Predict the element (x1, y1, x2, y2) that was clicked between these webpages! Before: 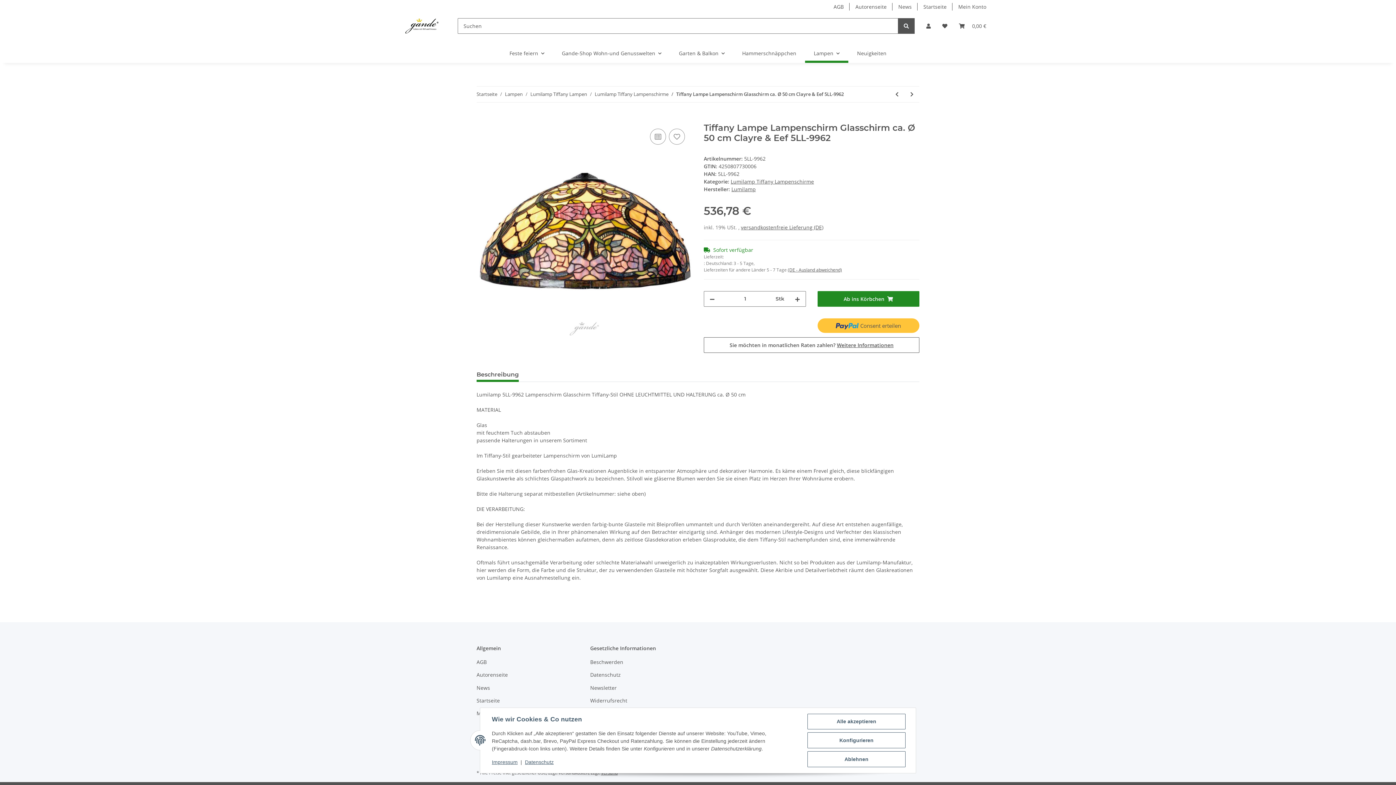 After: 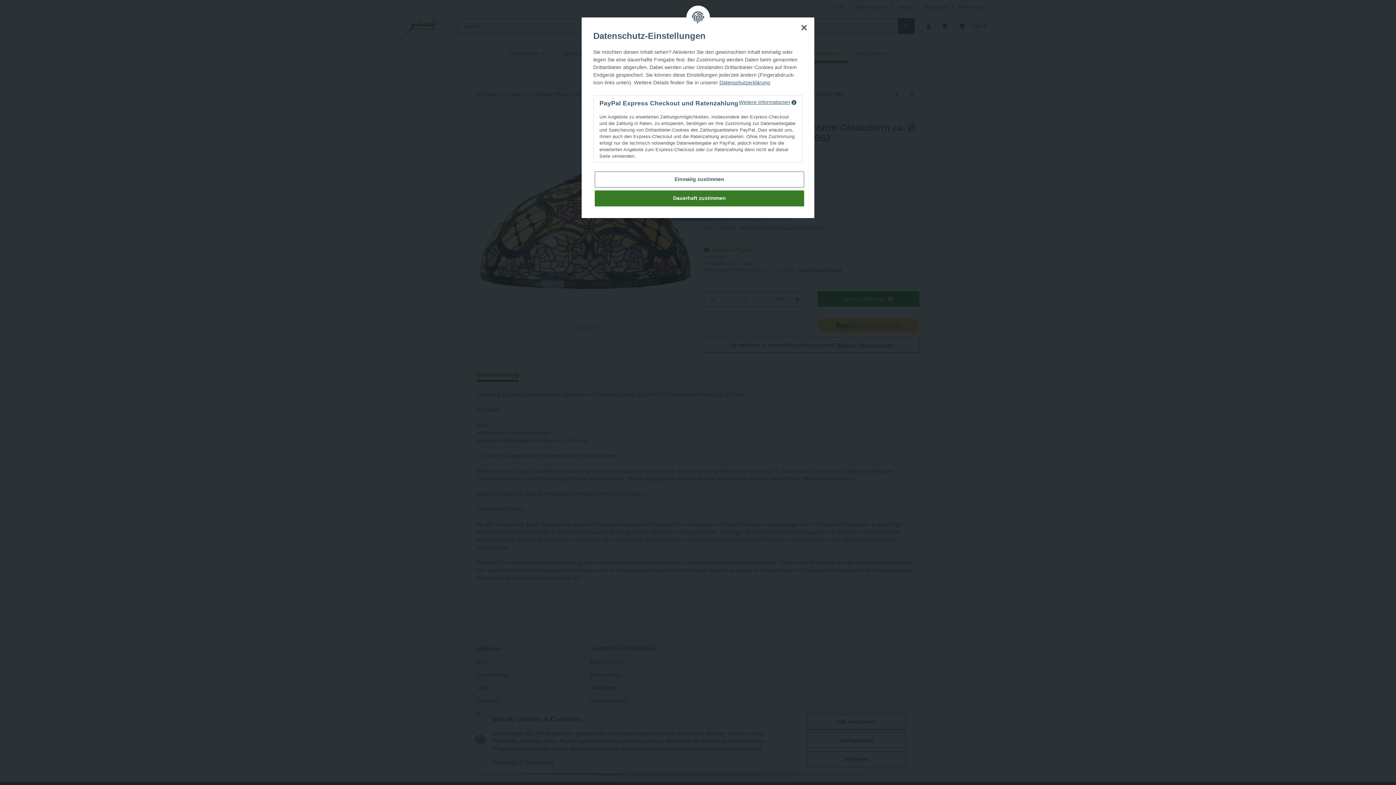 Action: label: Weitere Informationen bbox: (837, 341, 893, 348)